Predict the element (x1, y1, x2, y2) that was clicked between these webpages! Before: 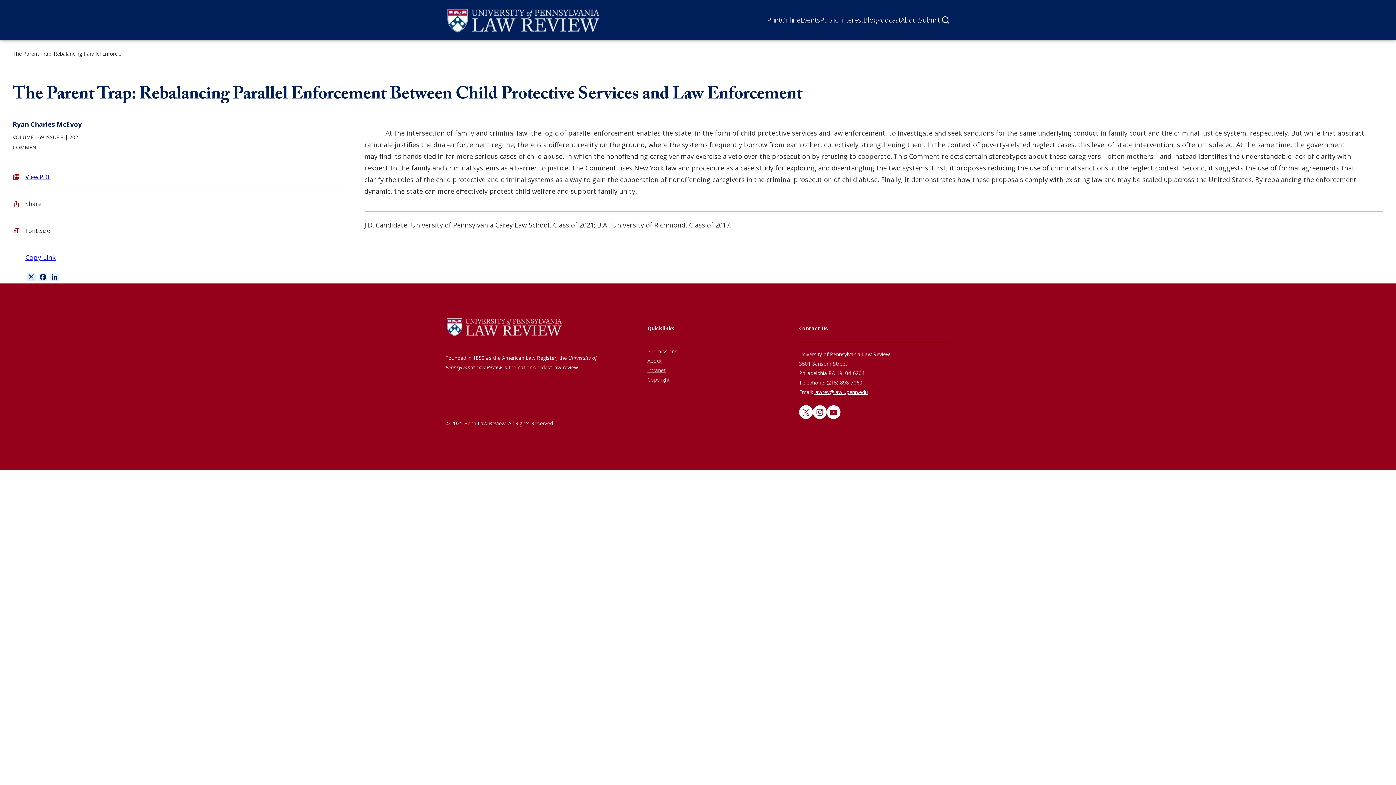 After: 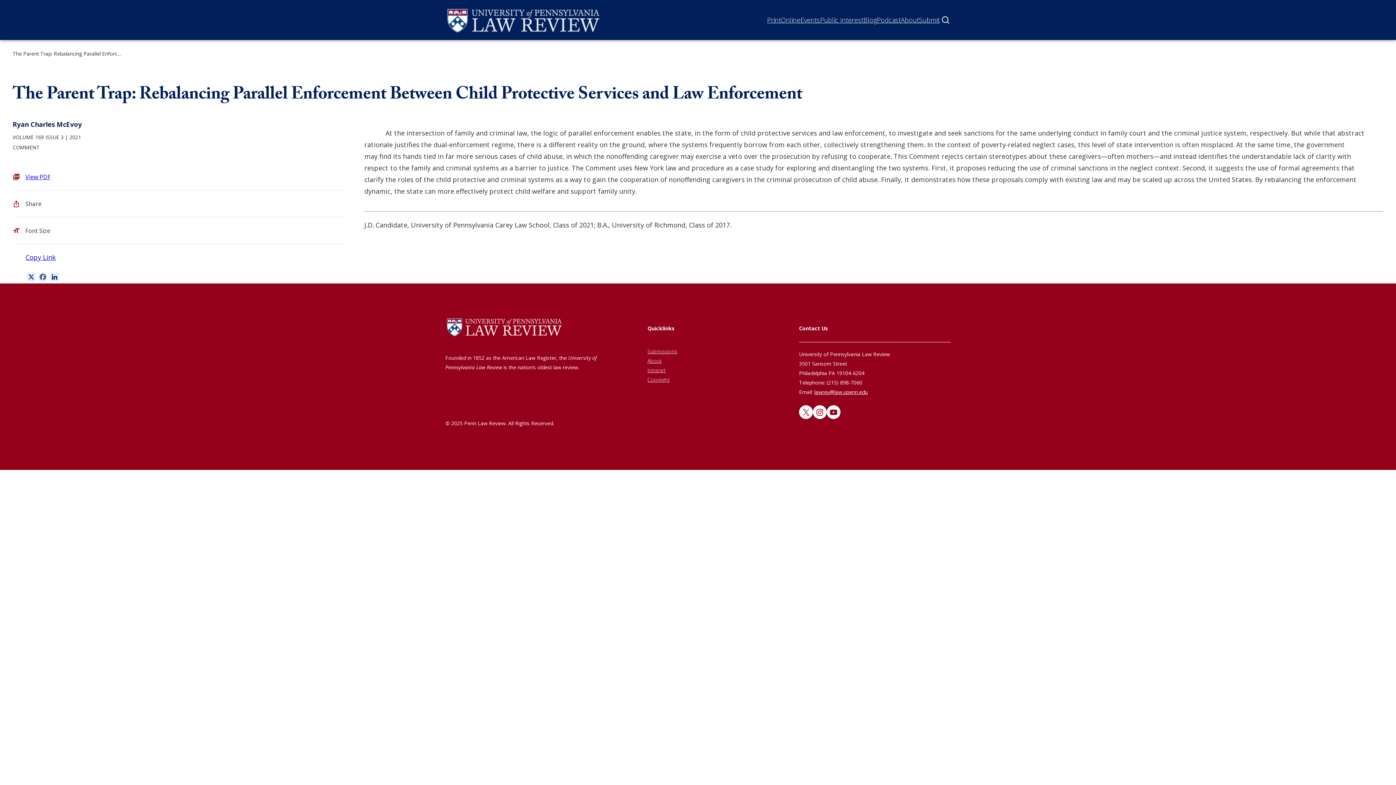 Action: label: Facebook bbox: (37, 272, 48, 283)